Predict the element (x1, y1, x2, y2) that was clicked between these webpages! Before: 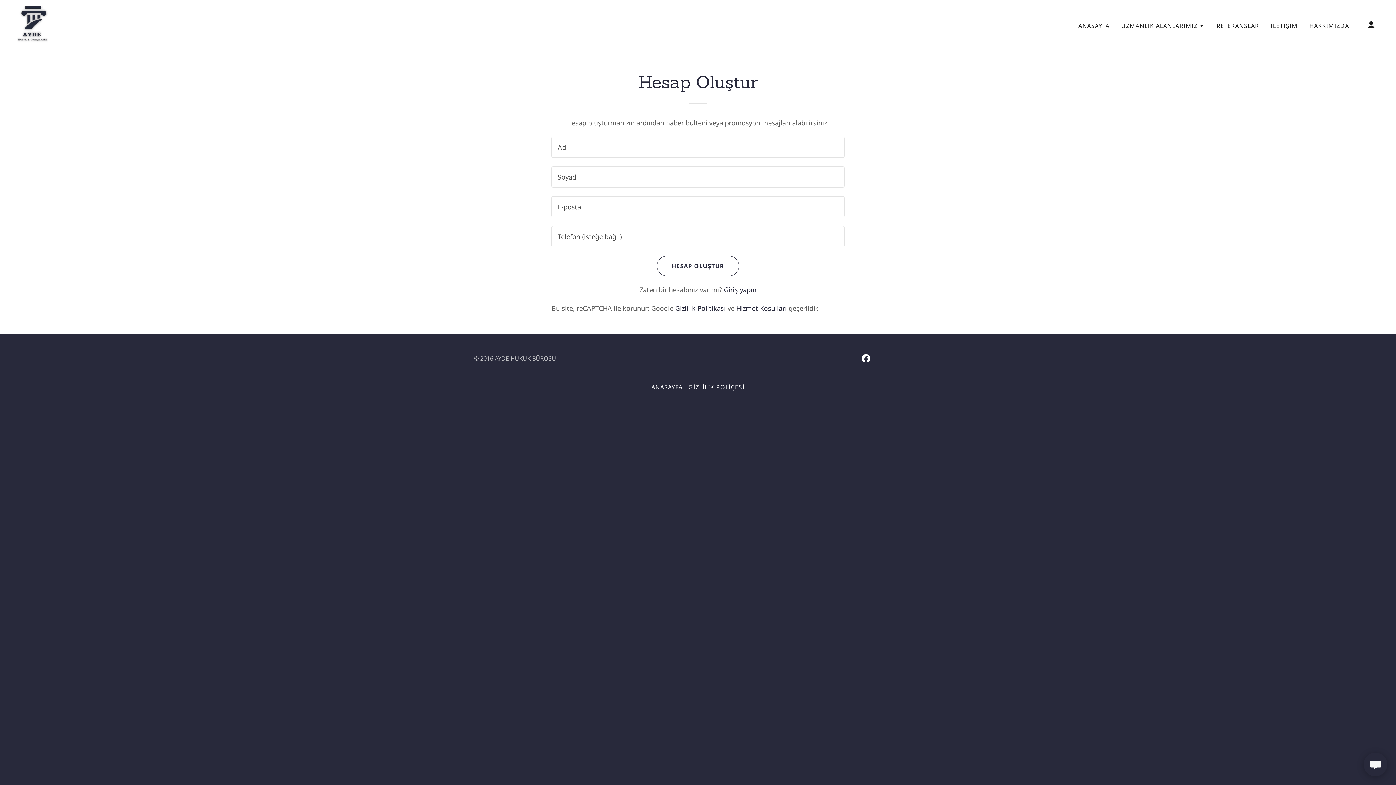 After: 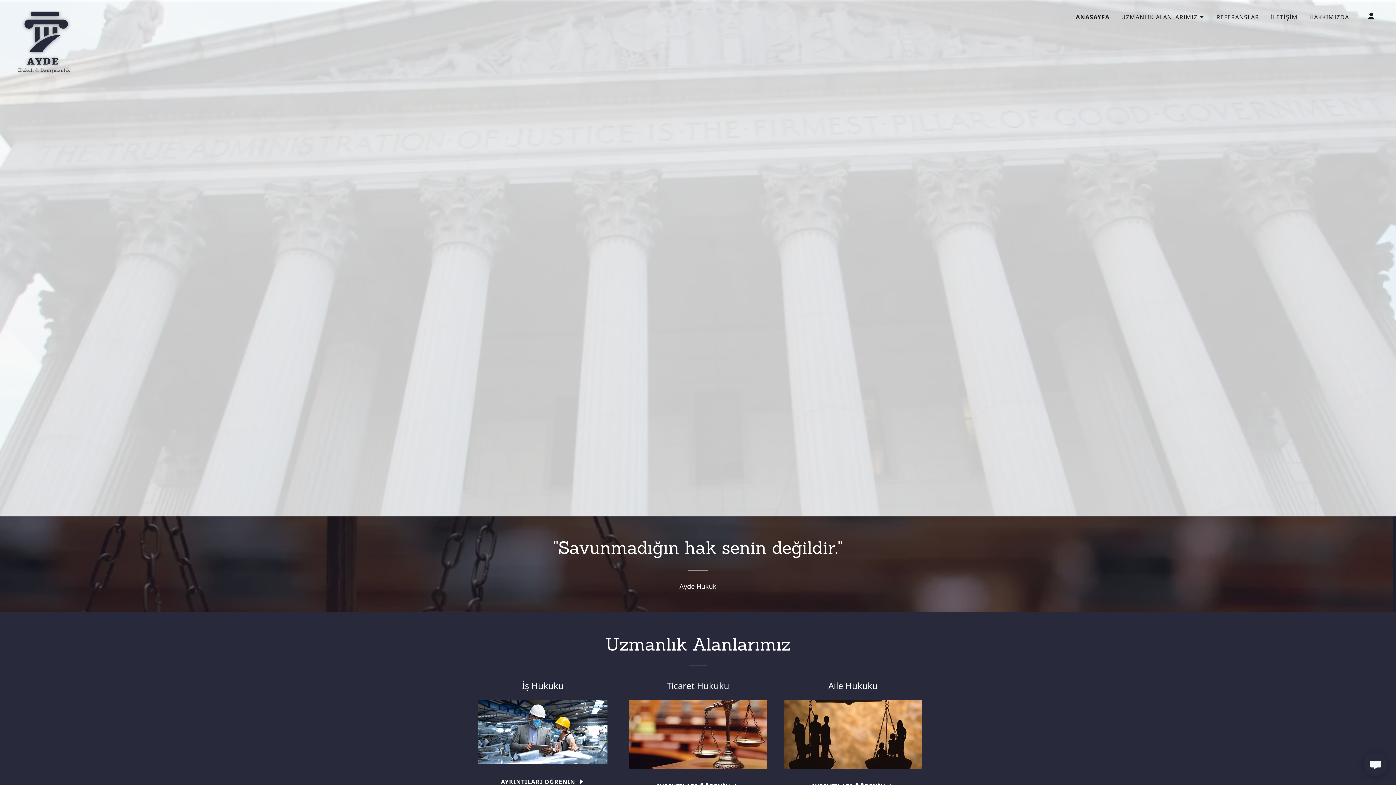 Action: bbox: (648, 380, 685, 394) label: ANASAYFA